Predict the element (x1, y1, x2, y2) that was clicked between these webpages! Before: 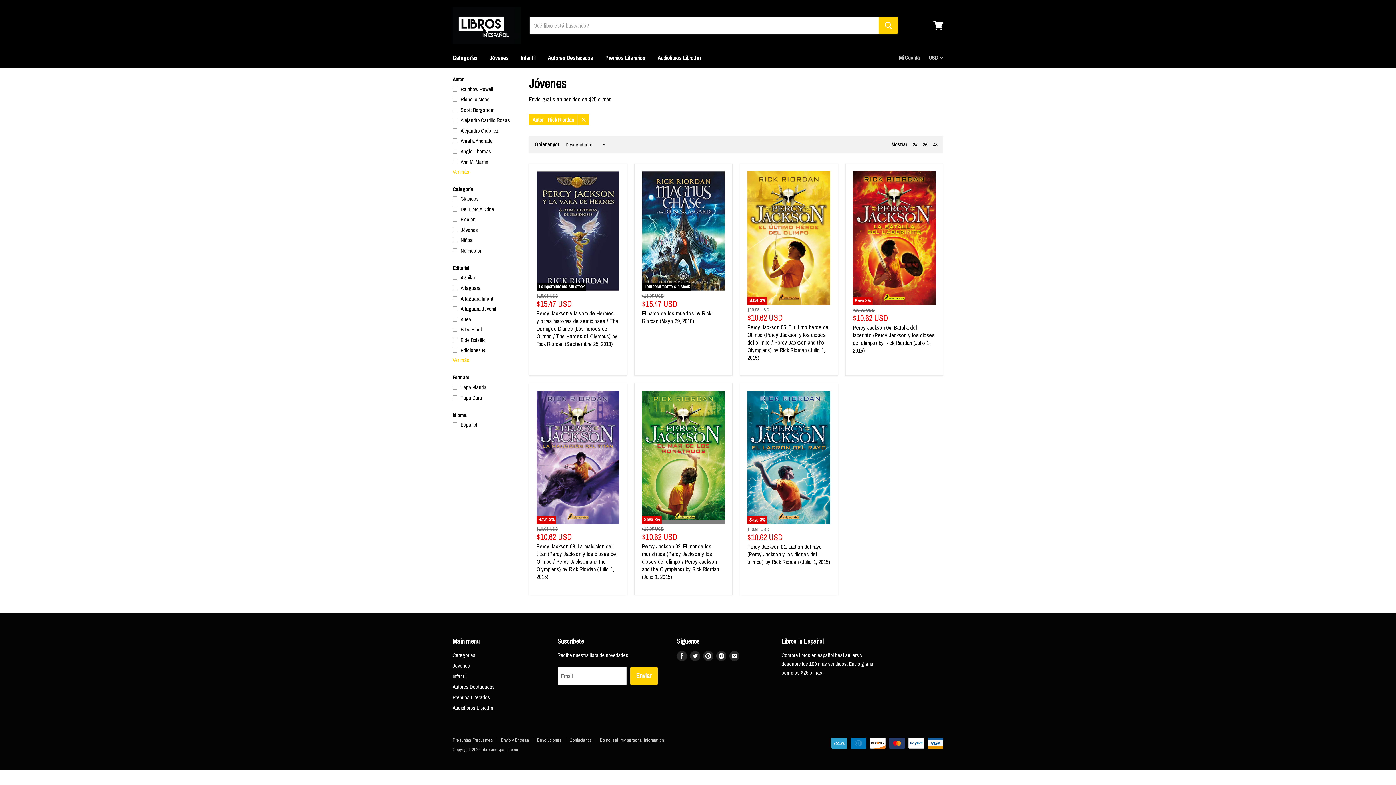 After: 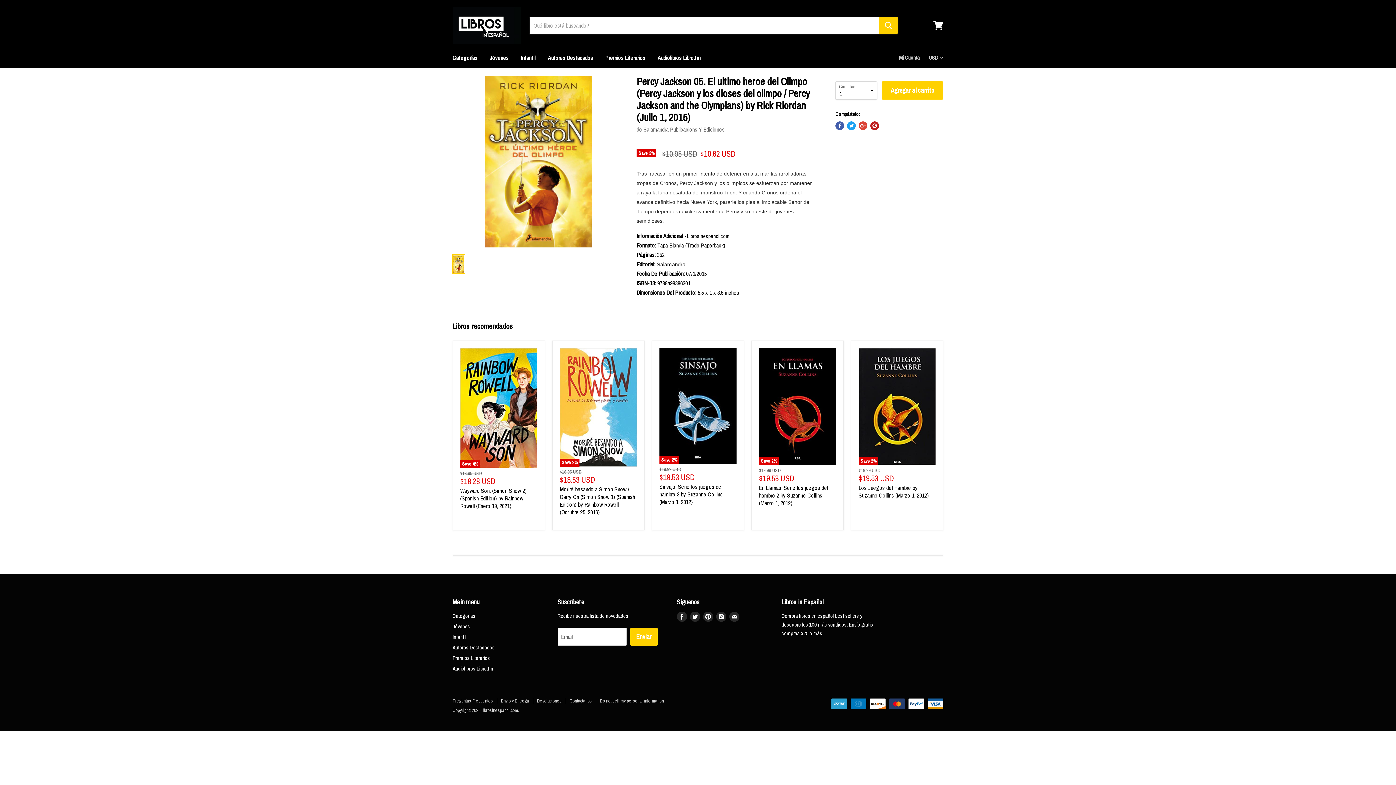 Action: label: Save 3% bbox: (747, 171, 830, 304)